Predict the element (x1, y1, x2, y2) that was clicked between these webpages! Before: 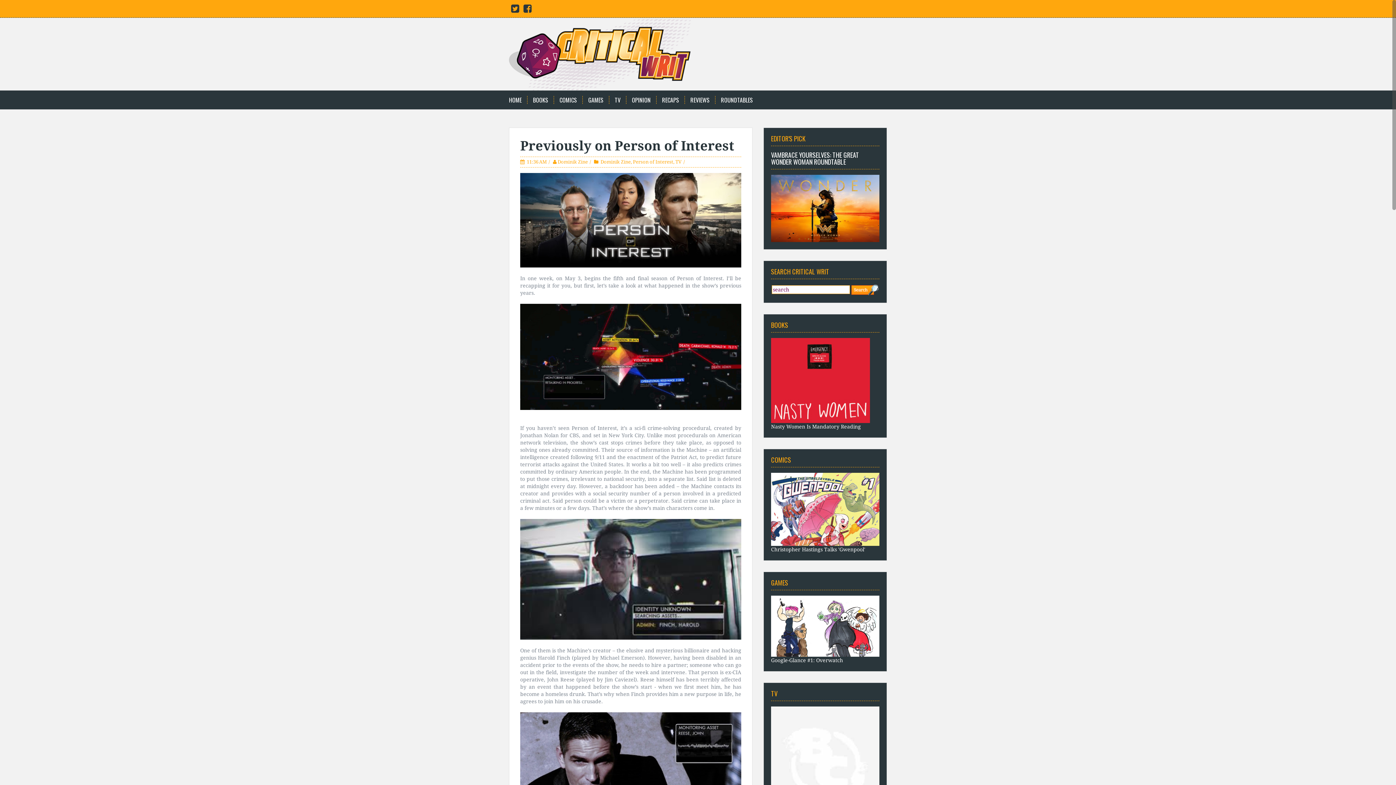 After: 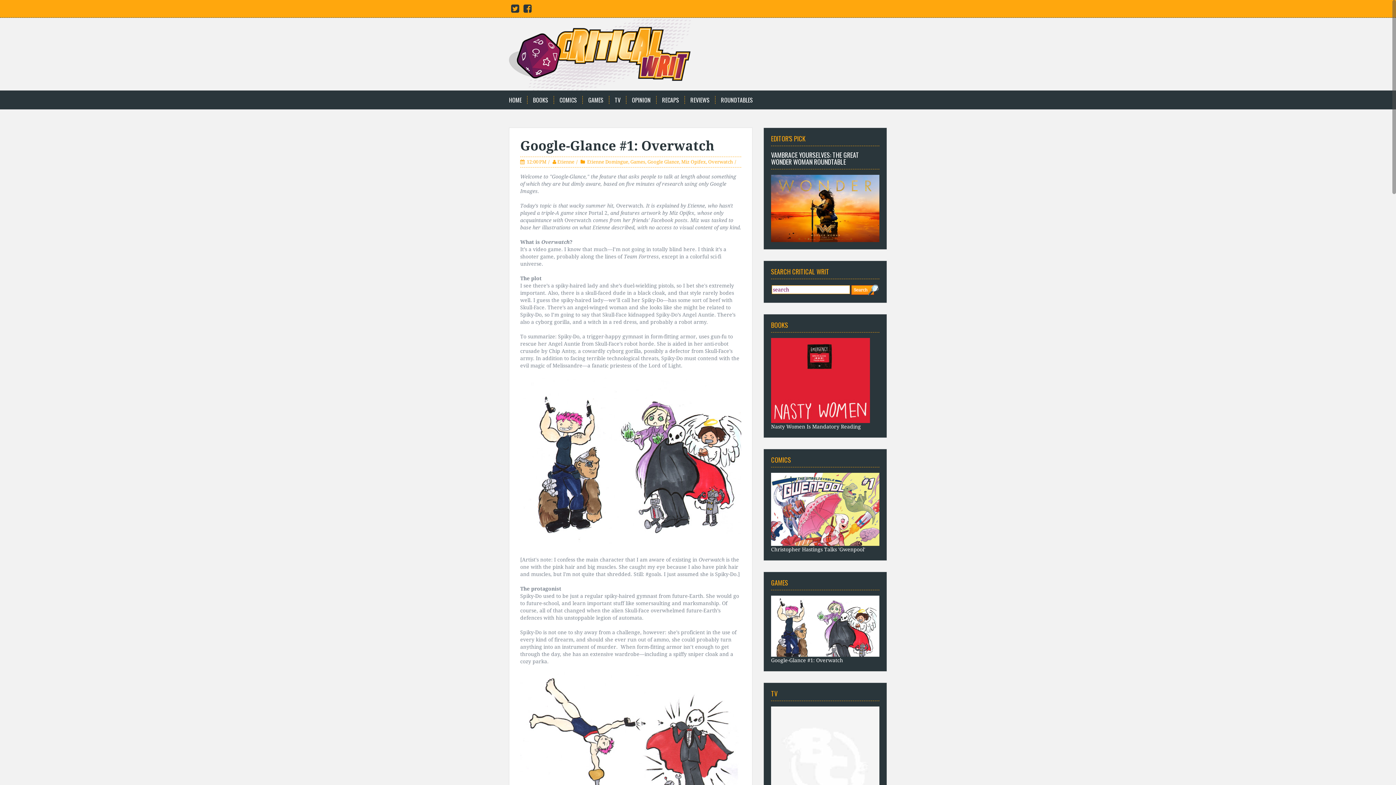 Action: bbox: (771, 623, 879, 628)